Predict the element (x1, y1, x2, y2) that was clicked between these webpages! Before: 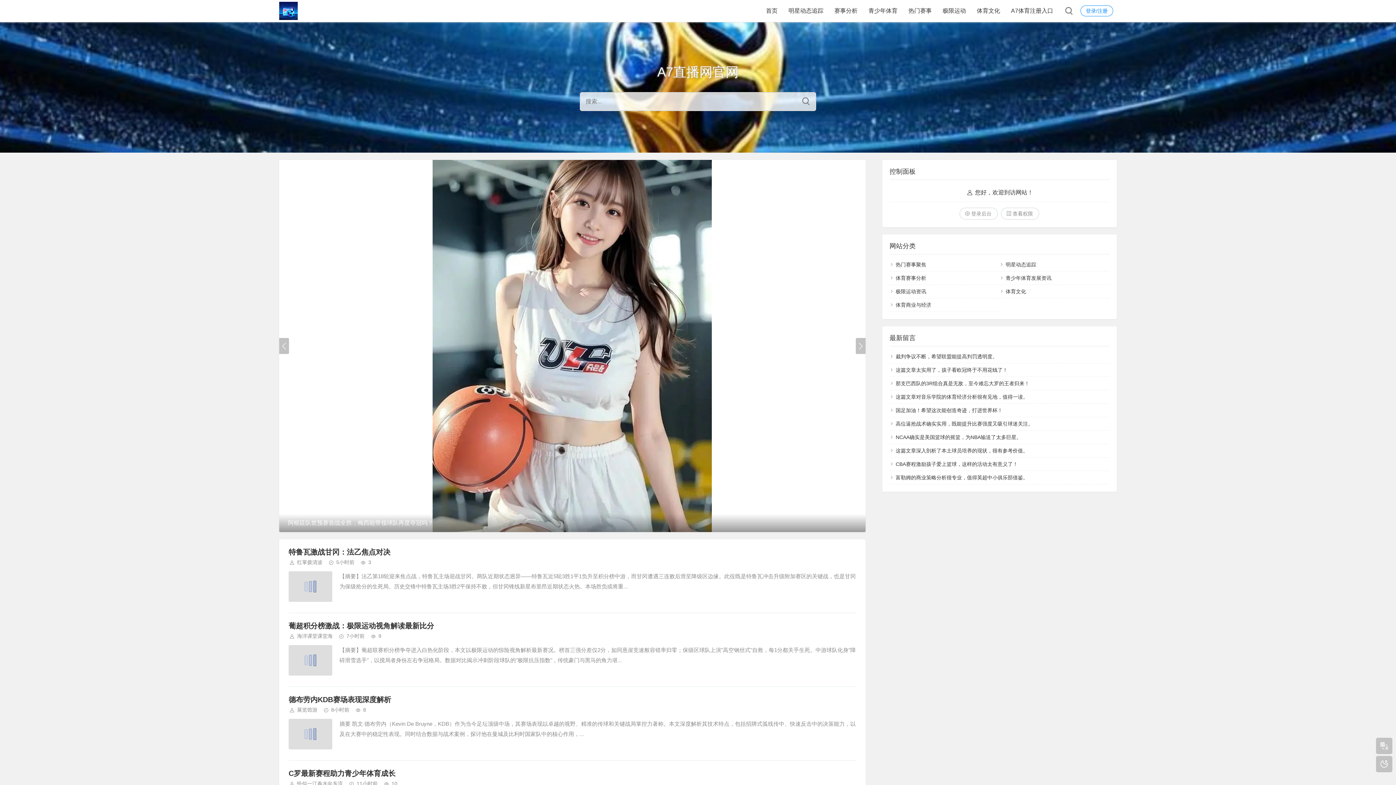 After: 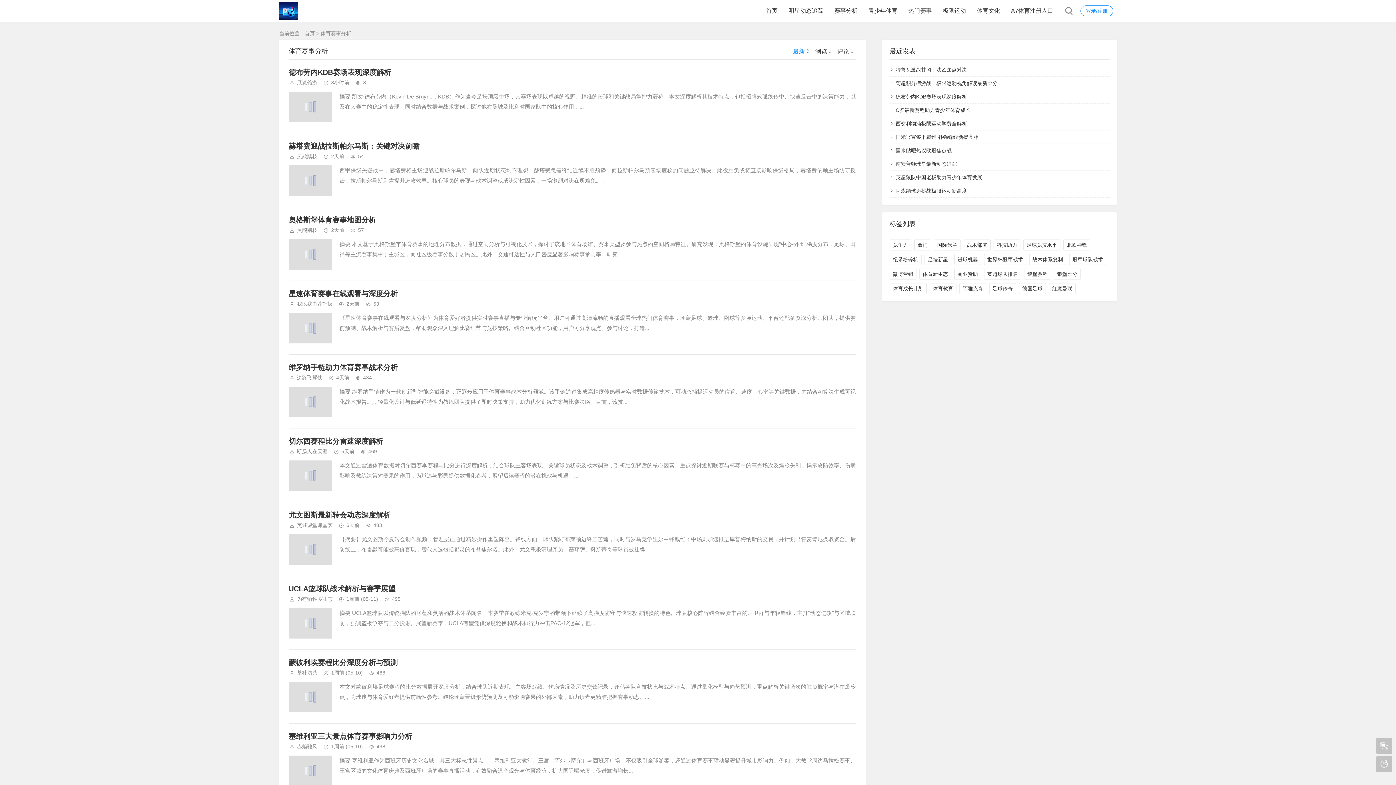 Action: bbox: (834, 0, 857, 21) label: 赛事分析